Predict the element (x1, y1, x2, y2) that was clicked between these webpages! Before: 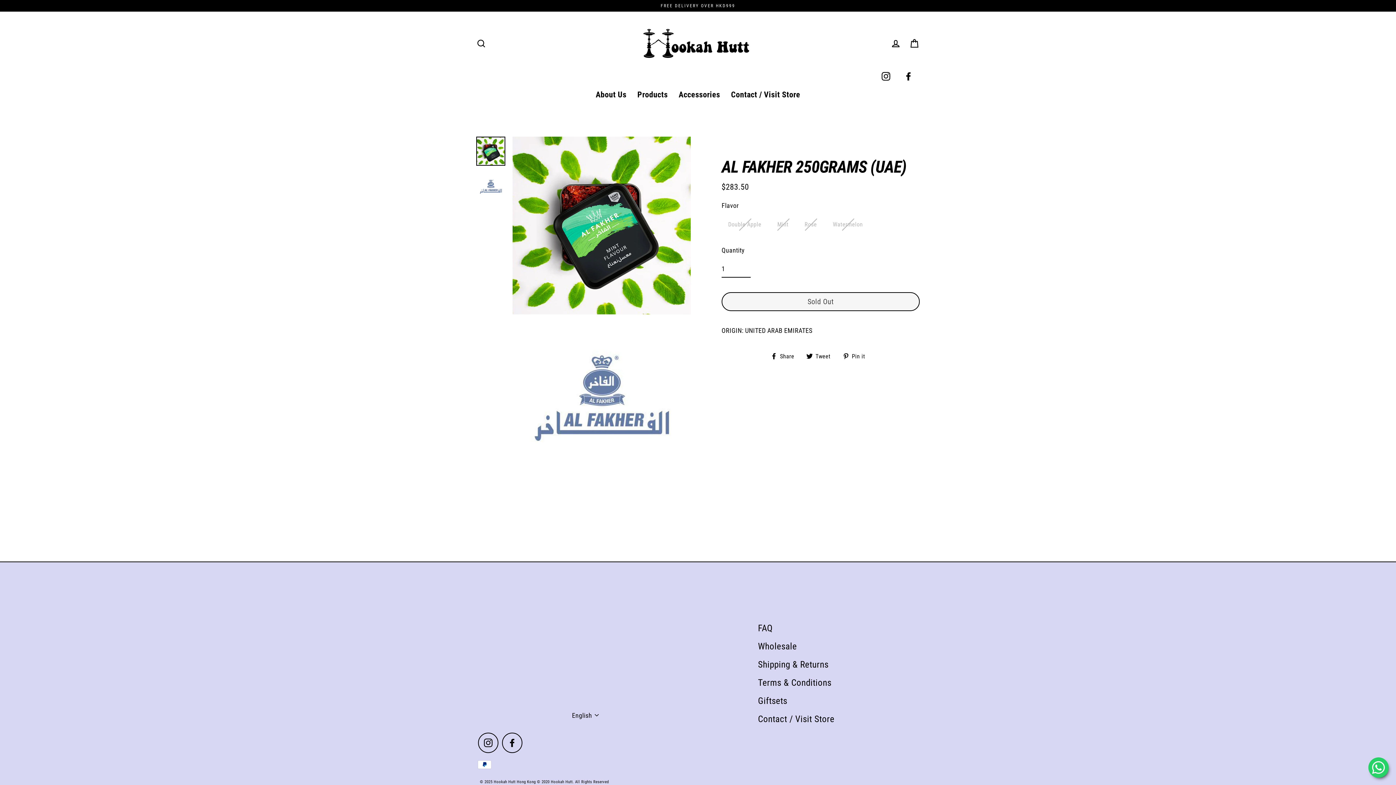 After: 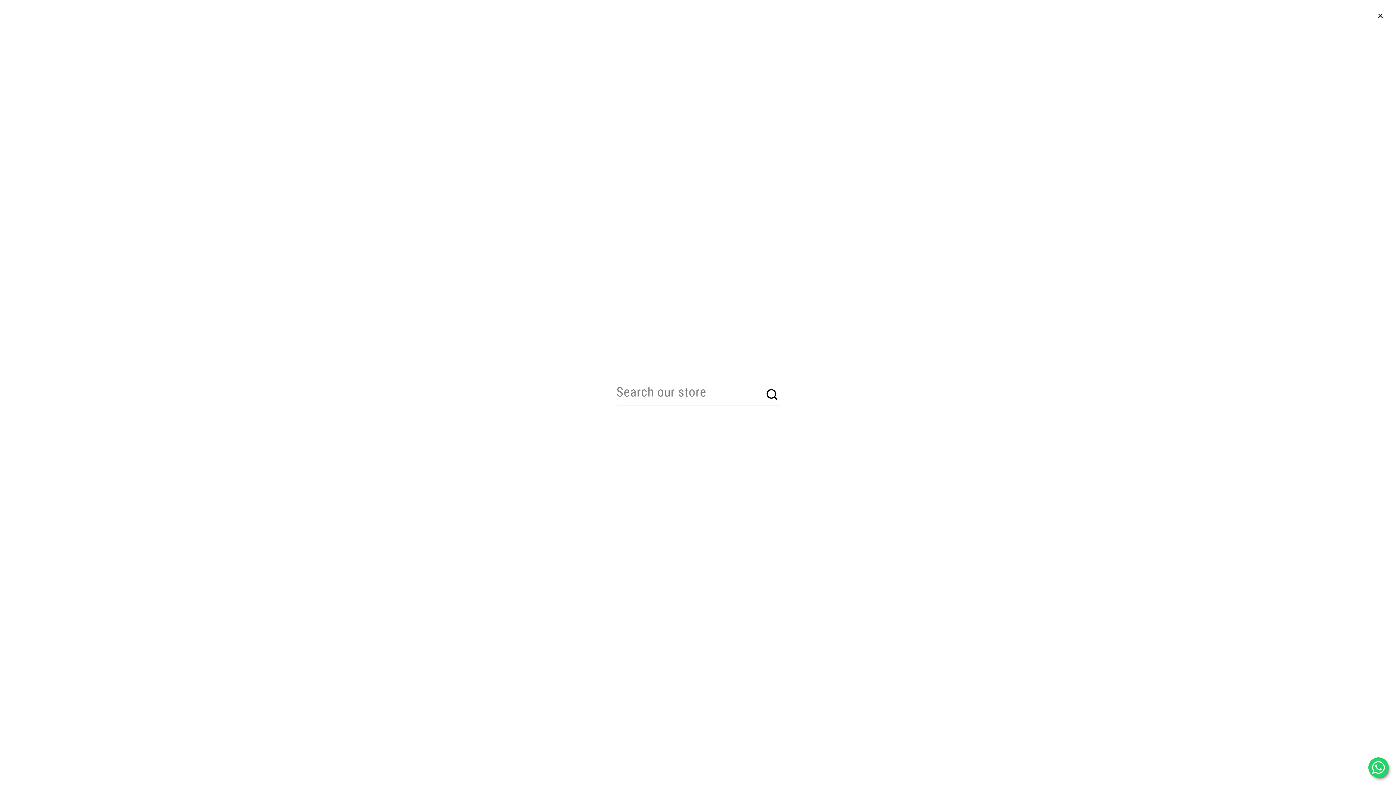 Action: label: Search bbox: (472, 35, 490, 51)